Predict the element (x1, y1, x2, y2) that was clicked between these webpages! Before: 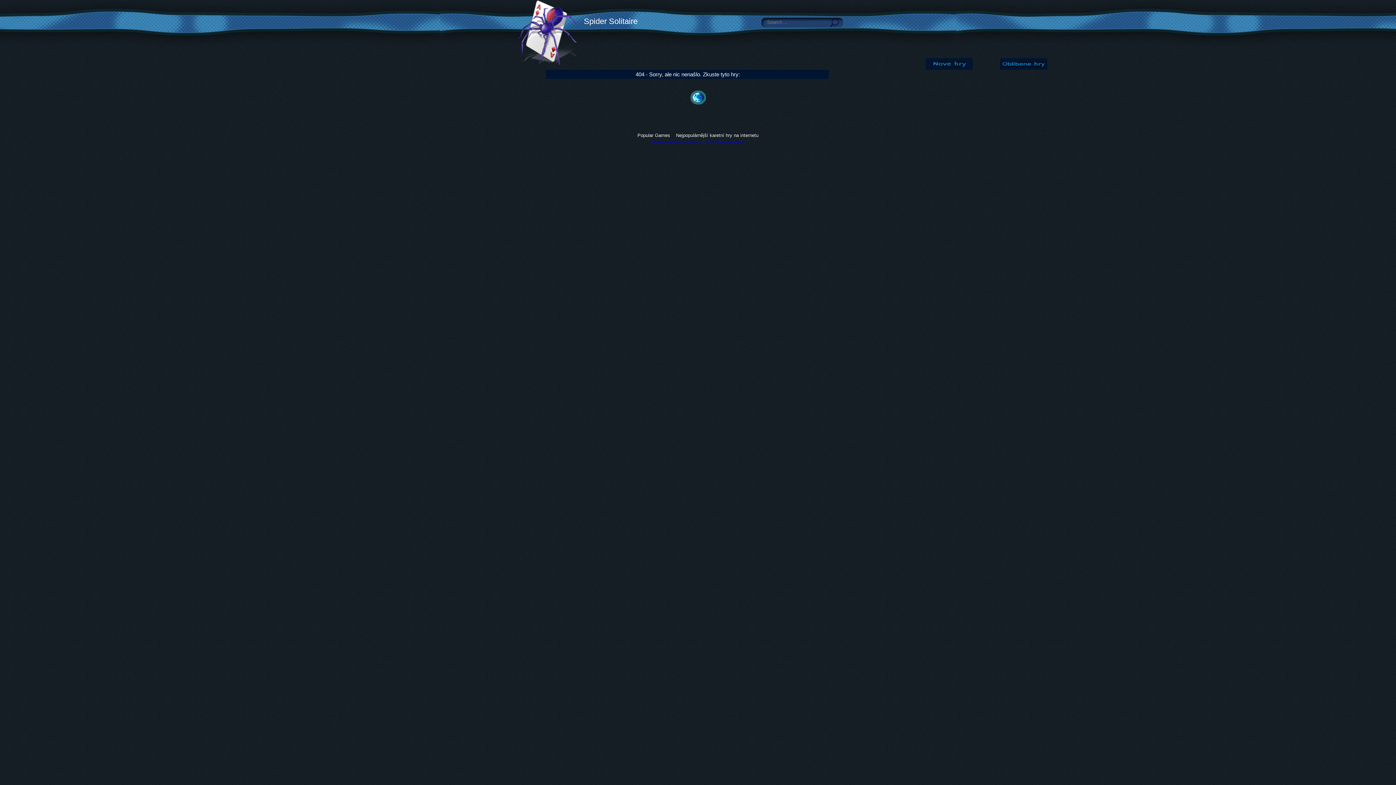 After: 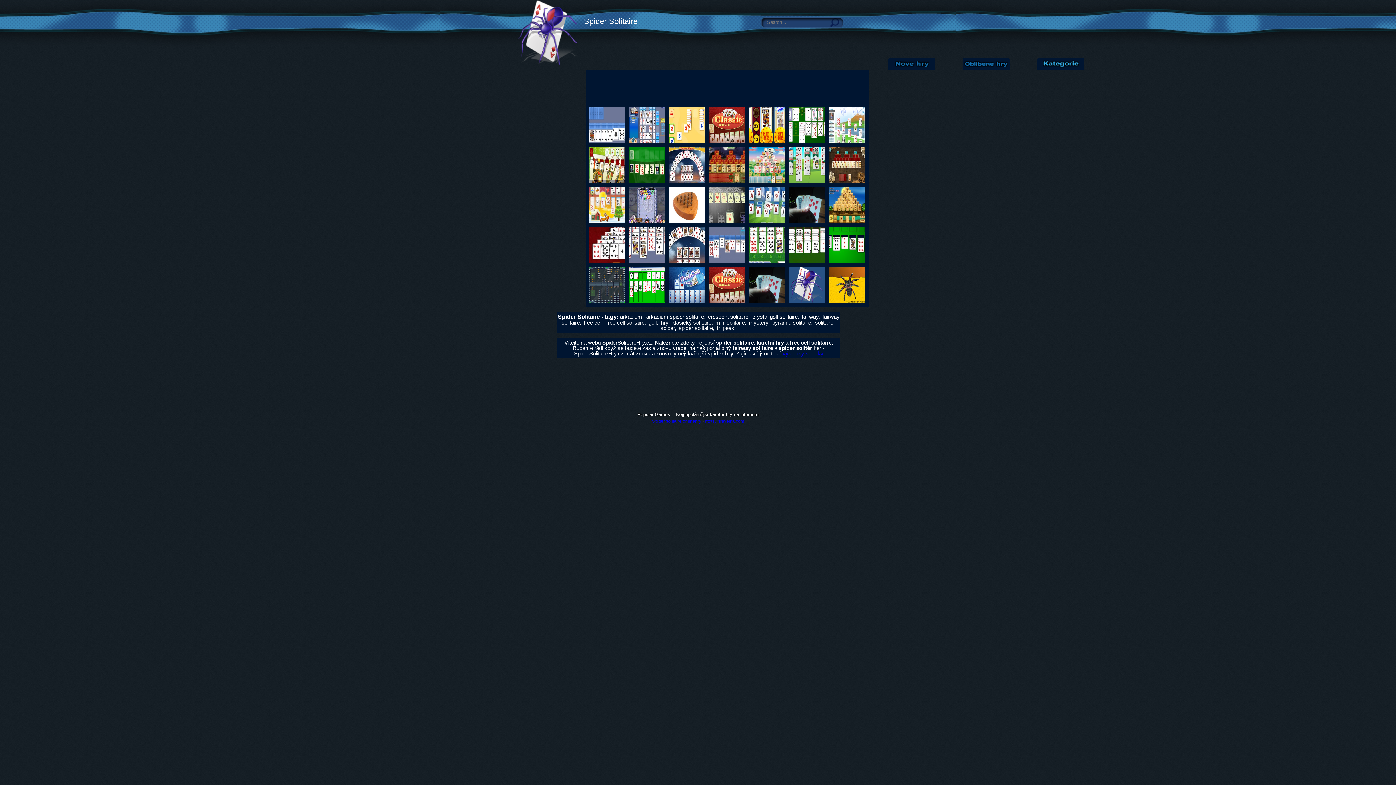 Action: bbox: (516, 0, 576, 65)